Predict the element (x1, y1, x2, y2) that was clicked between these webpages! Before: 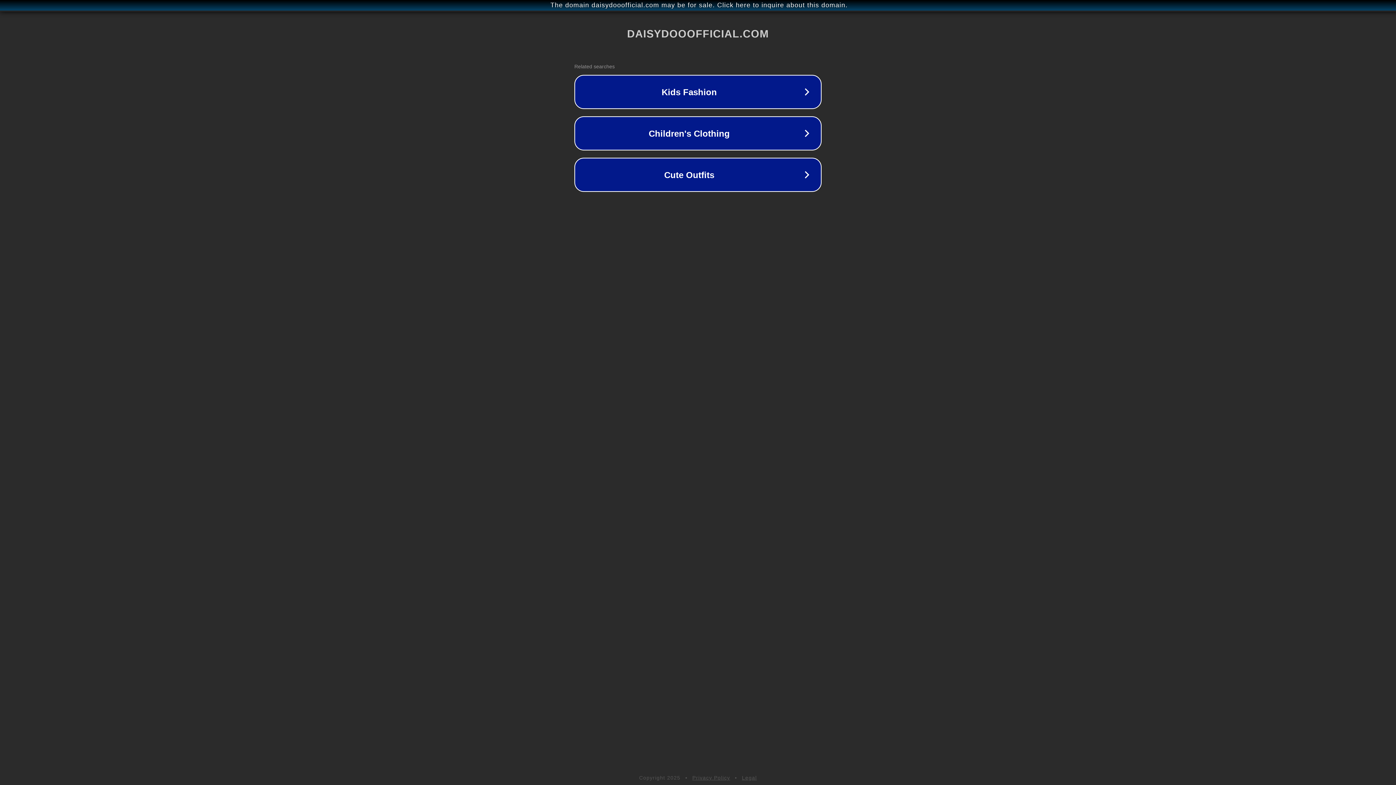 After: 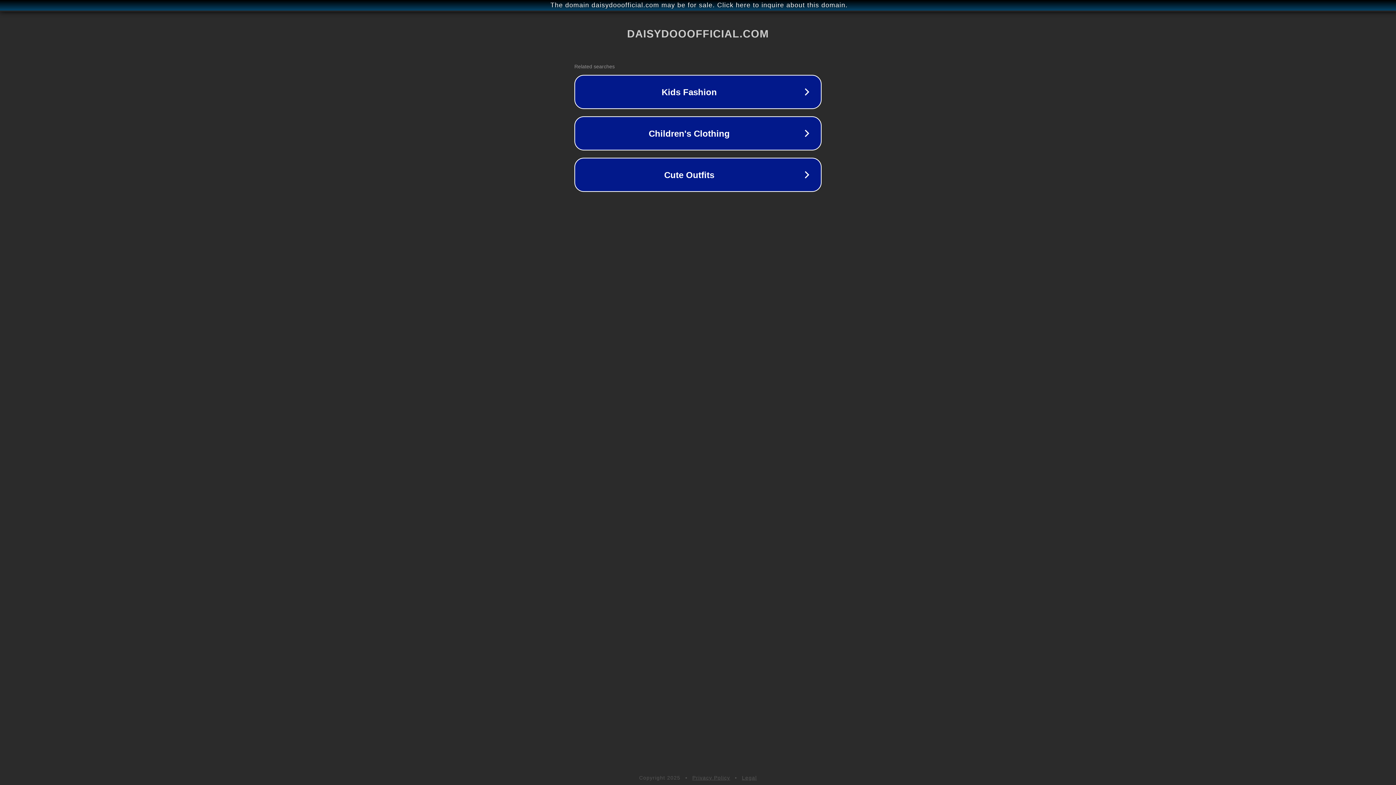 Action: label: Legal bbox: (742, 775, 757, 781)